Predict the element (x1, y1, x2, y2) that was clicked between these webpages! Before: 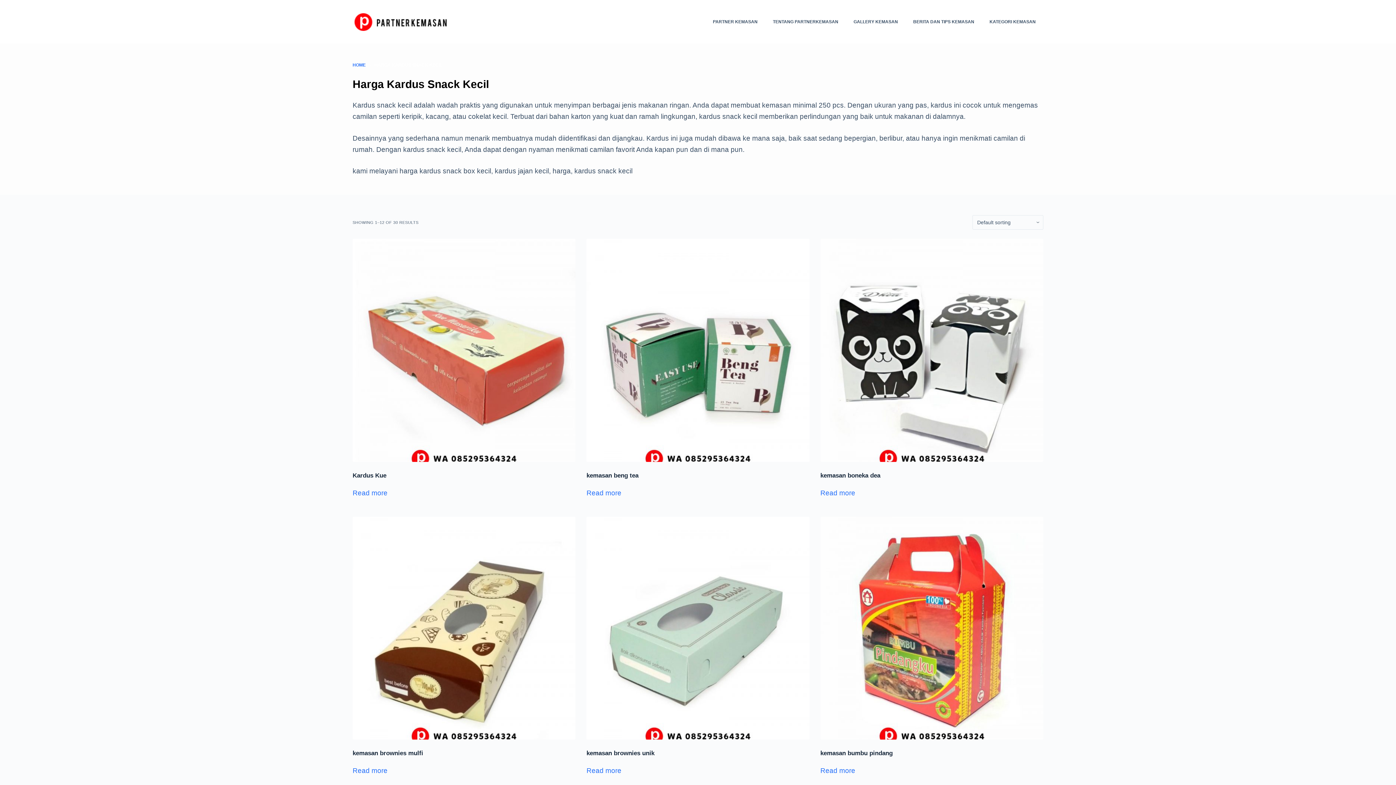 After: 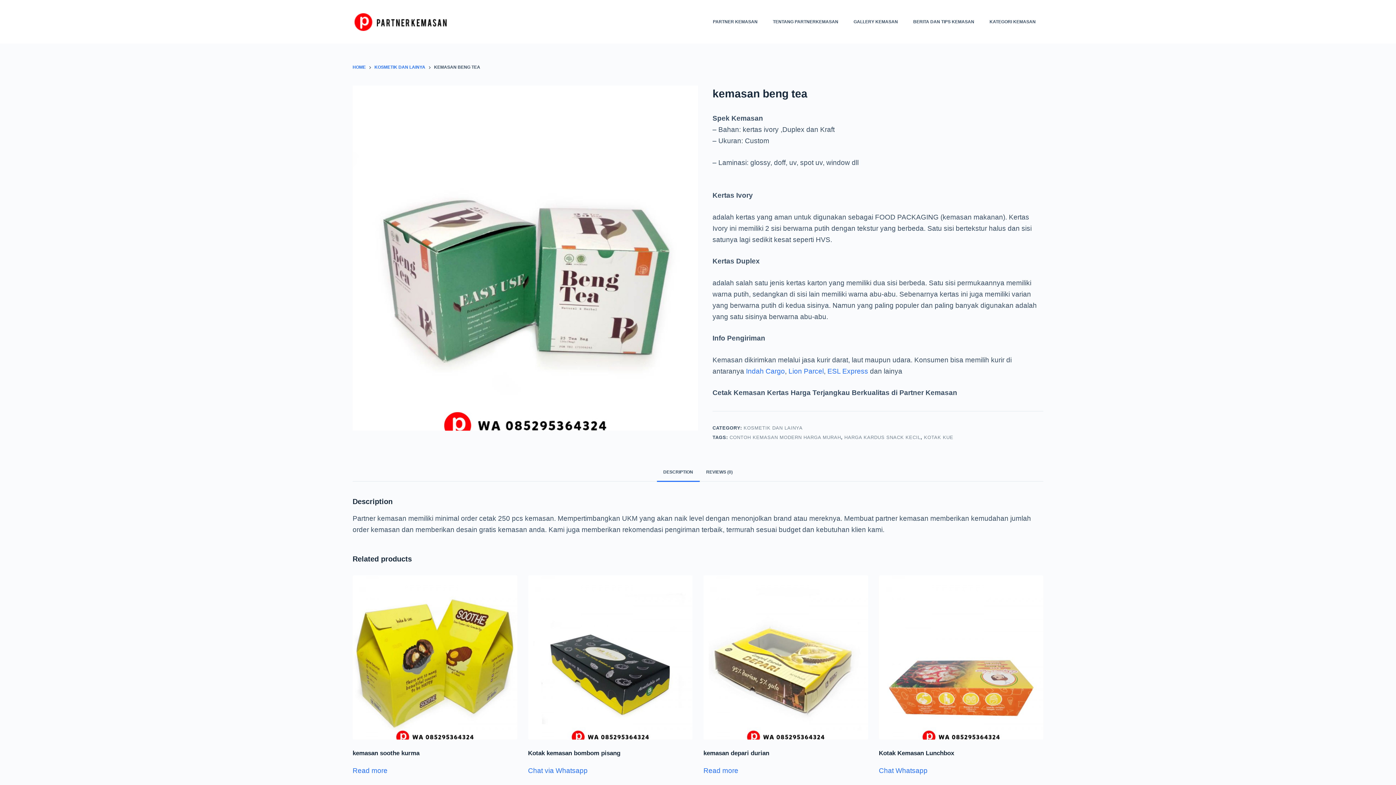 Action: label: Read more about “kemasan beng tea” bbox: (586, 489, 621, 496)